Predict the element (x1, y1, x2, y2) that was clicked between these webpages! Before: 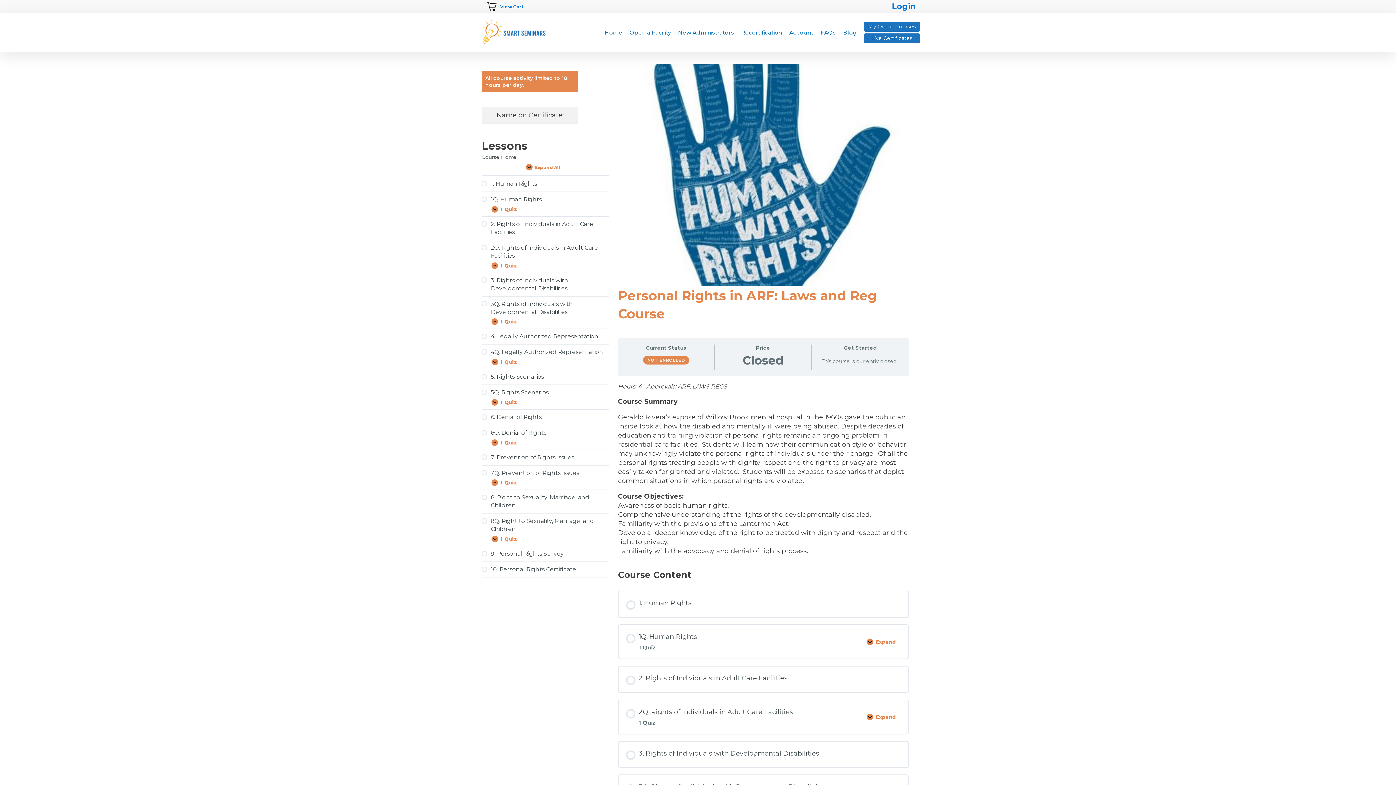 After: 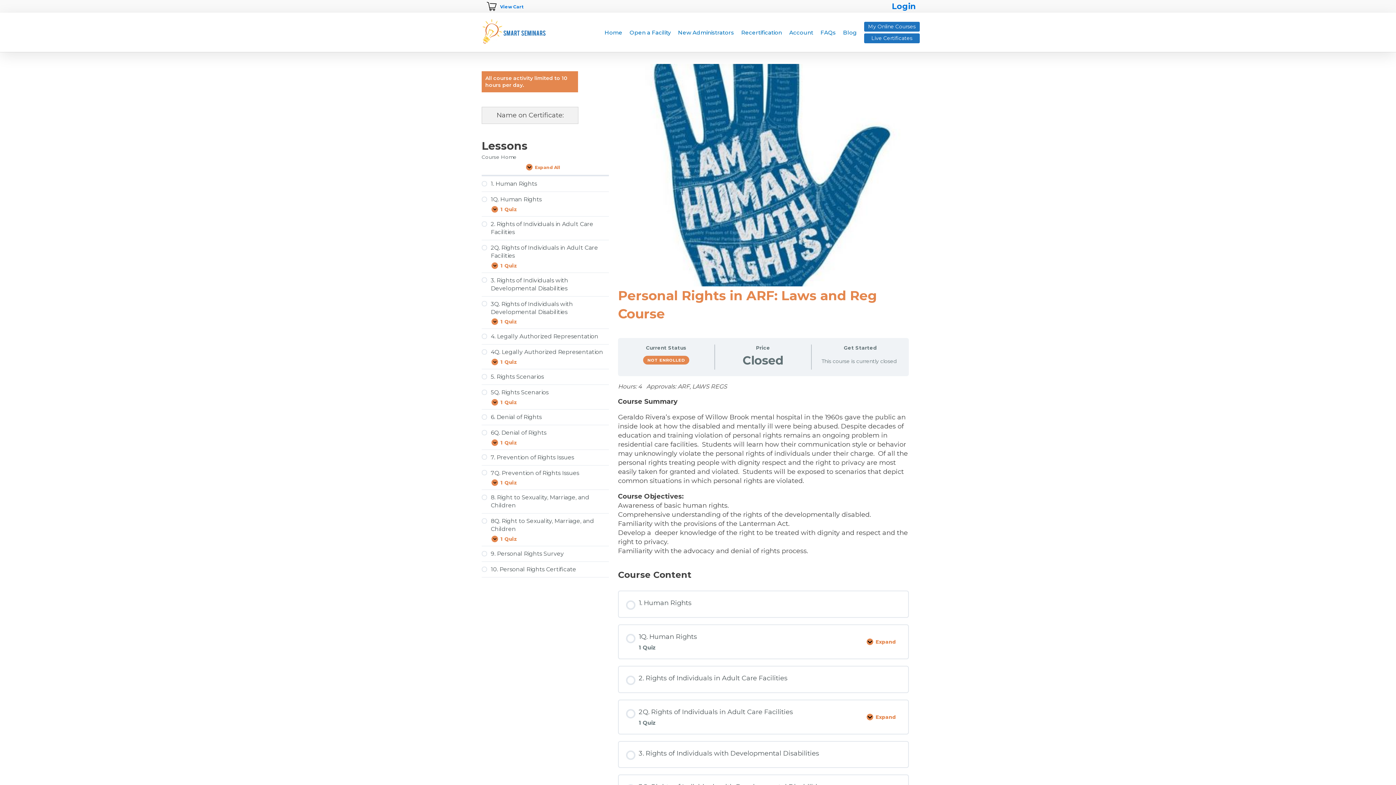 Action: bbox: (481, 550, 609, 558) label: 9. Personal Rights Survey